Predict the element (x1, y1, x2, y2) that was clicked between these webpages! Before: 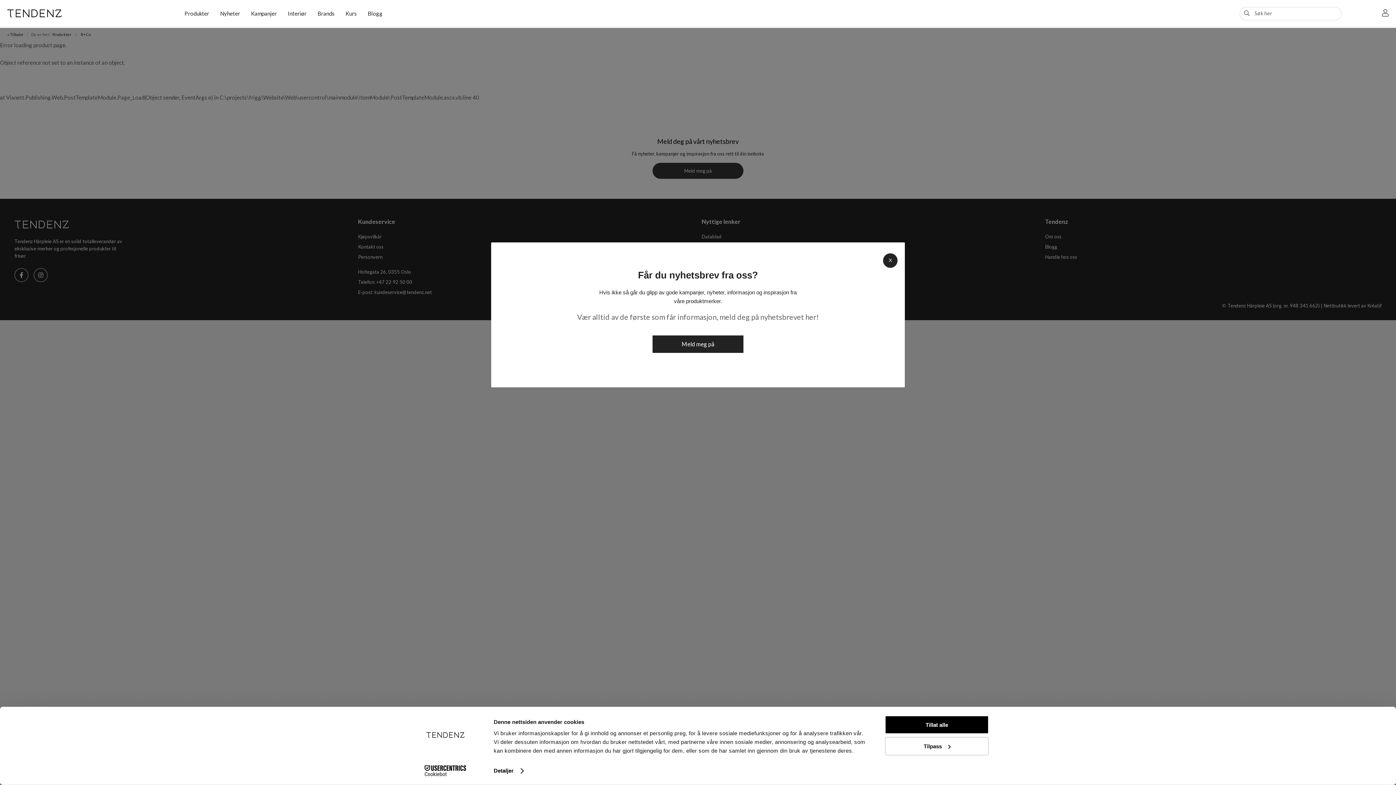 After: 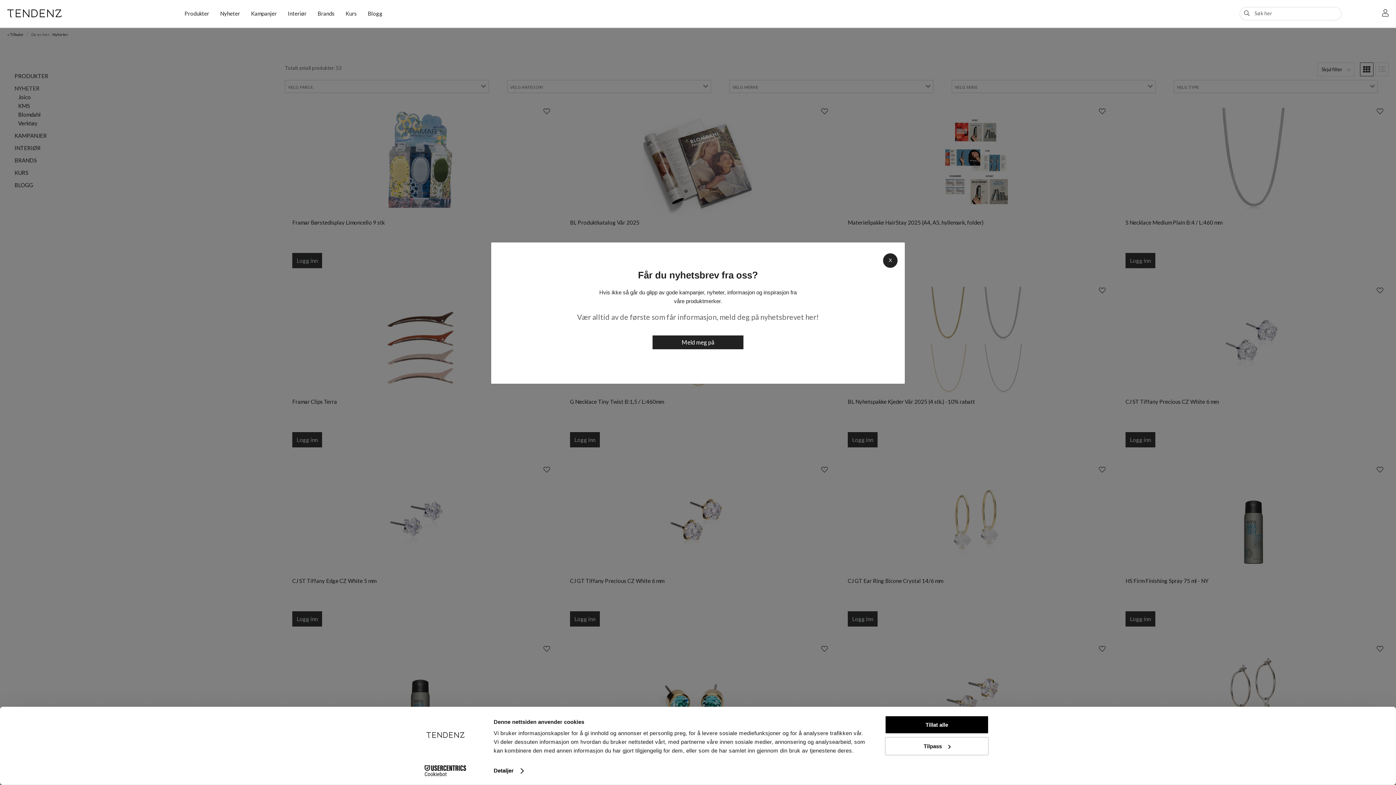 Action: bbox: (220, 10, 240, 16) label: Nyheter